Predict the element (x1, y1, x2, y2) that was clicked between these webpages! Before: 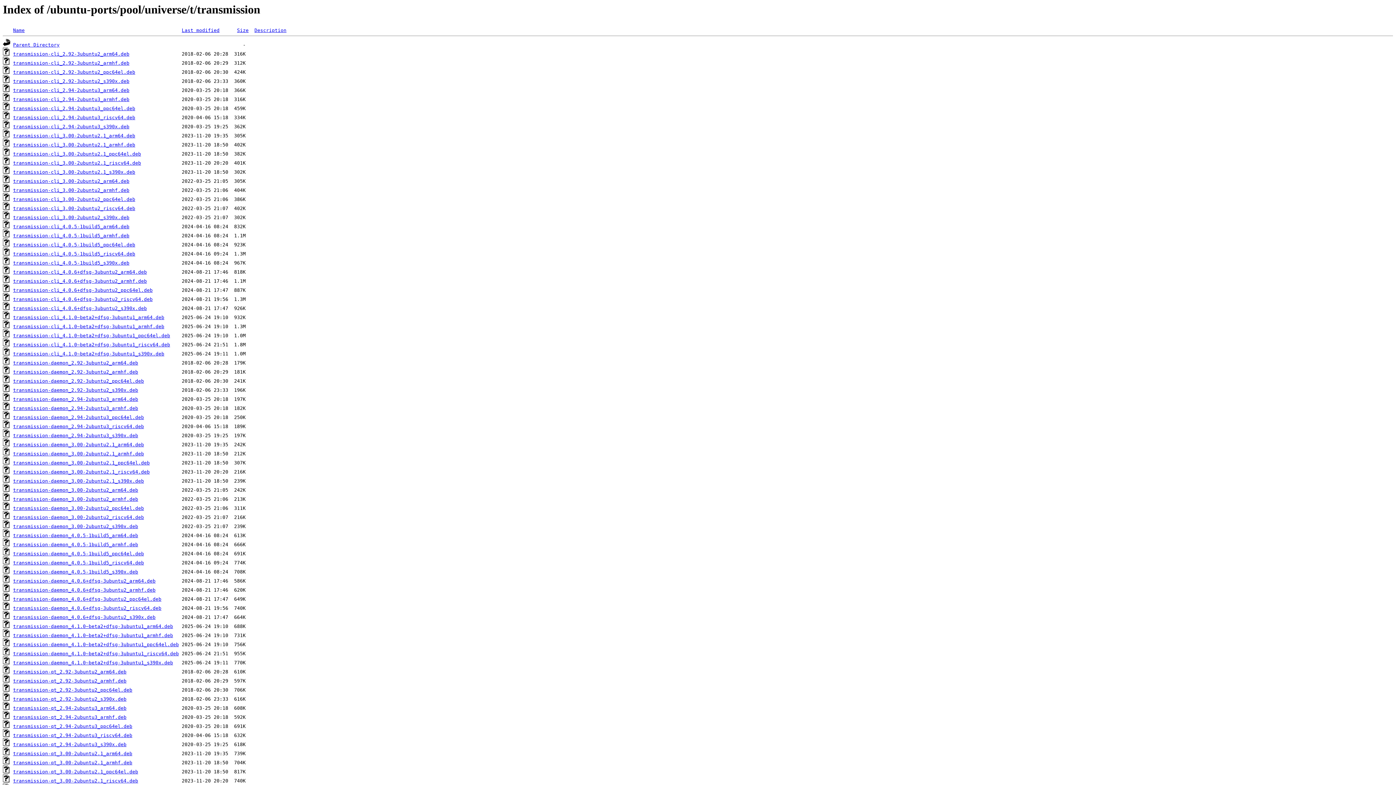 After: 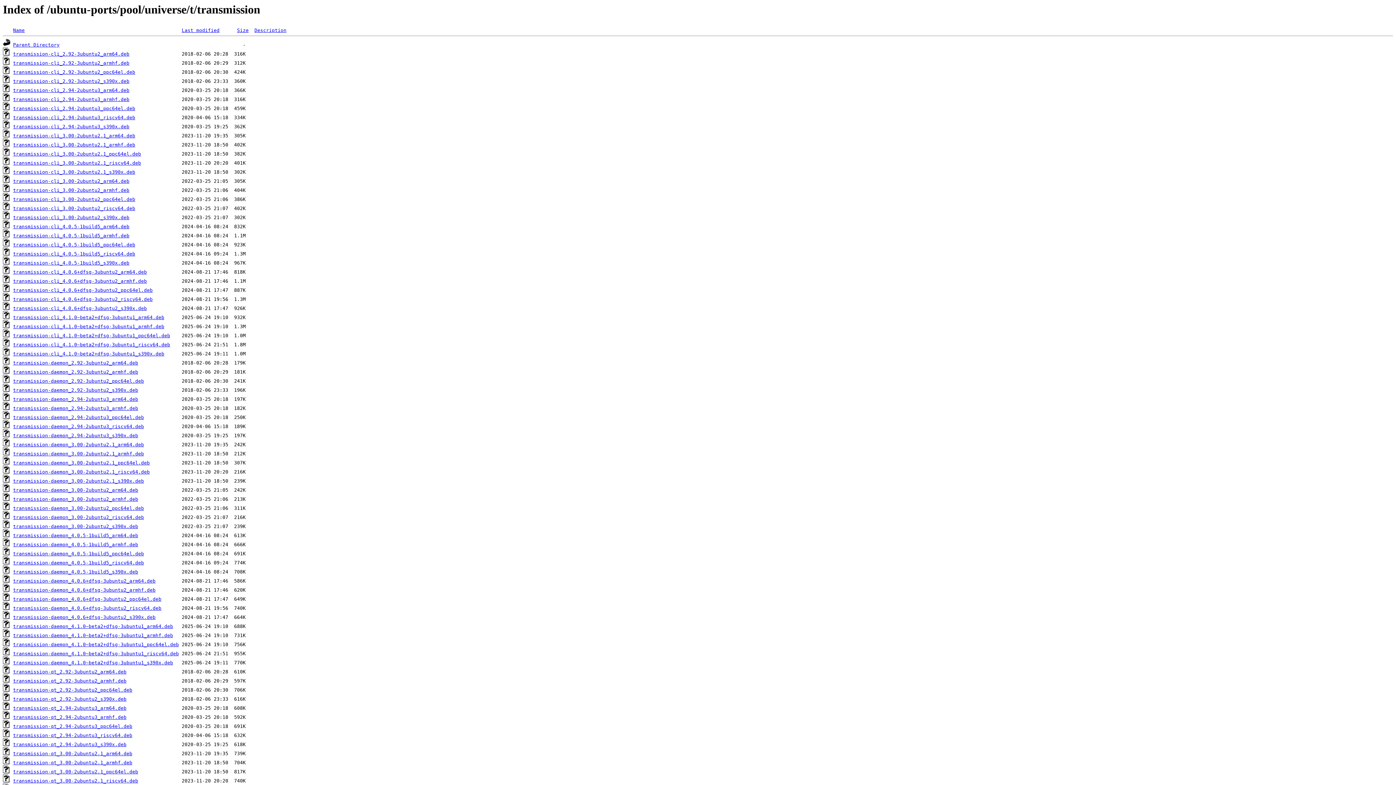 Action: label: transmission-qt_2.94-2ubuntu3_s390x.deb bbox: (13, 742, 126, 747)